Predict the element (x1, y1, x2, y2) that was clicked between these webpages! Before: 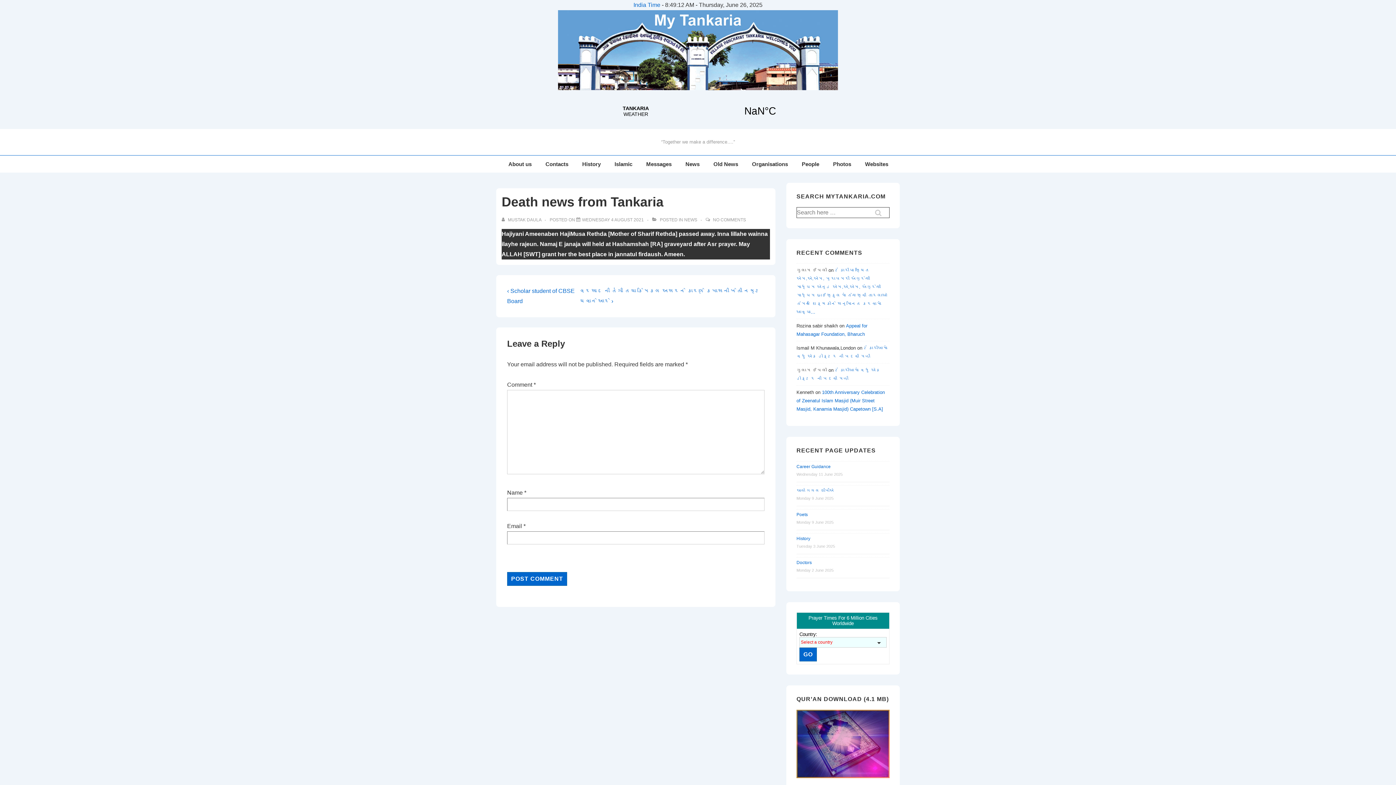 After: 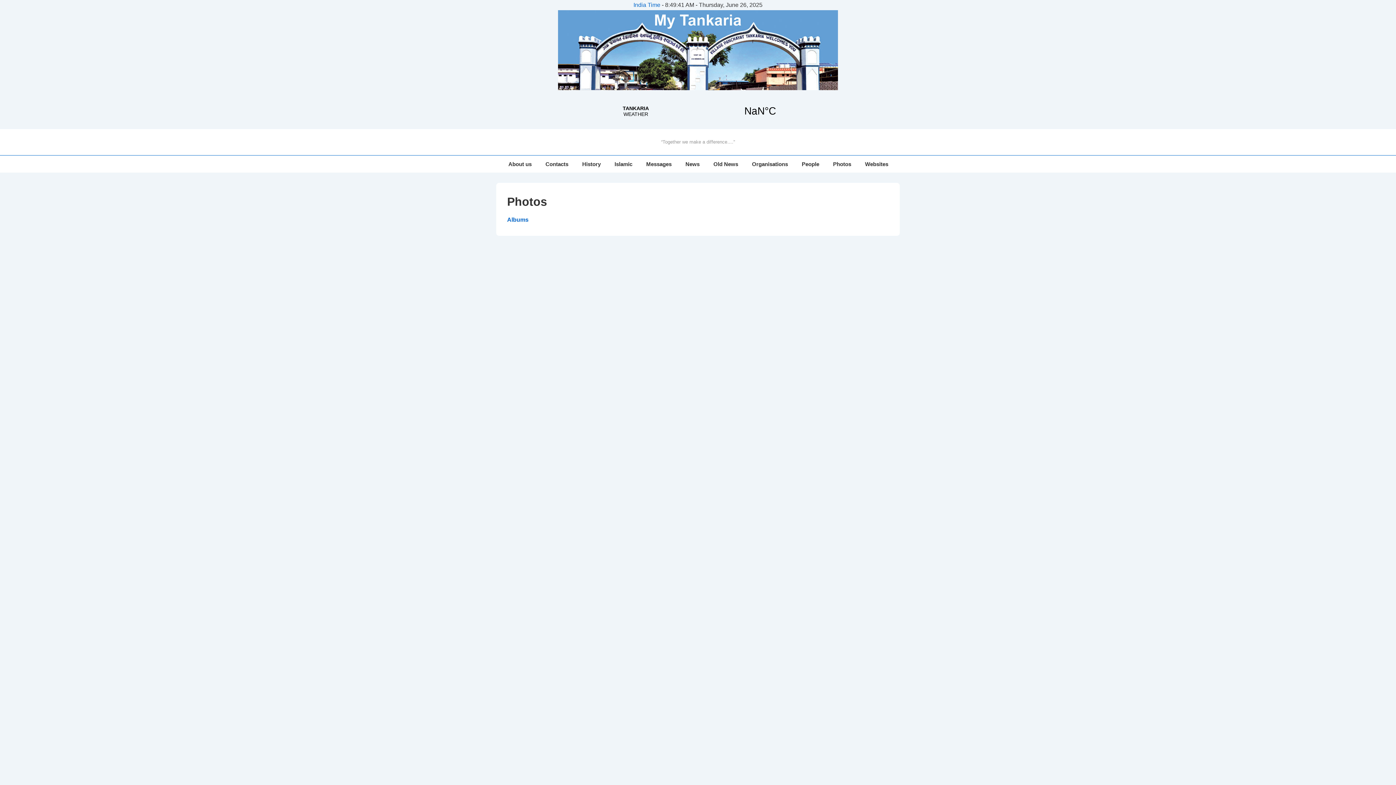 Action: bbox: (826, 155, 858, 172) label: Photos